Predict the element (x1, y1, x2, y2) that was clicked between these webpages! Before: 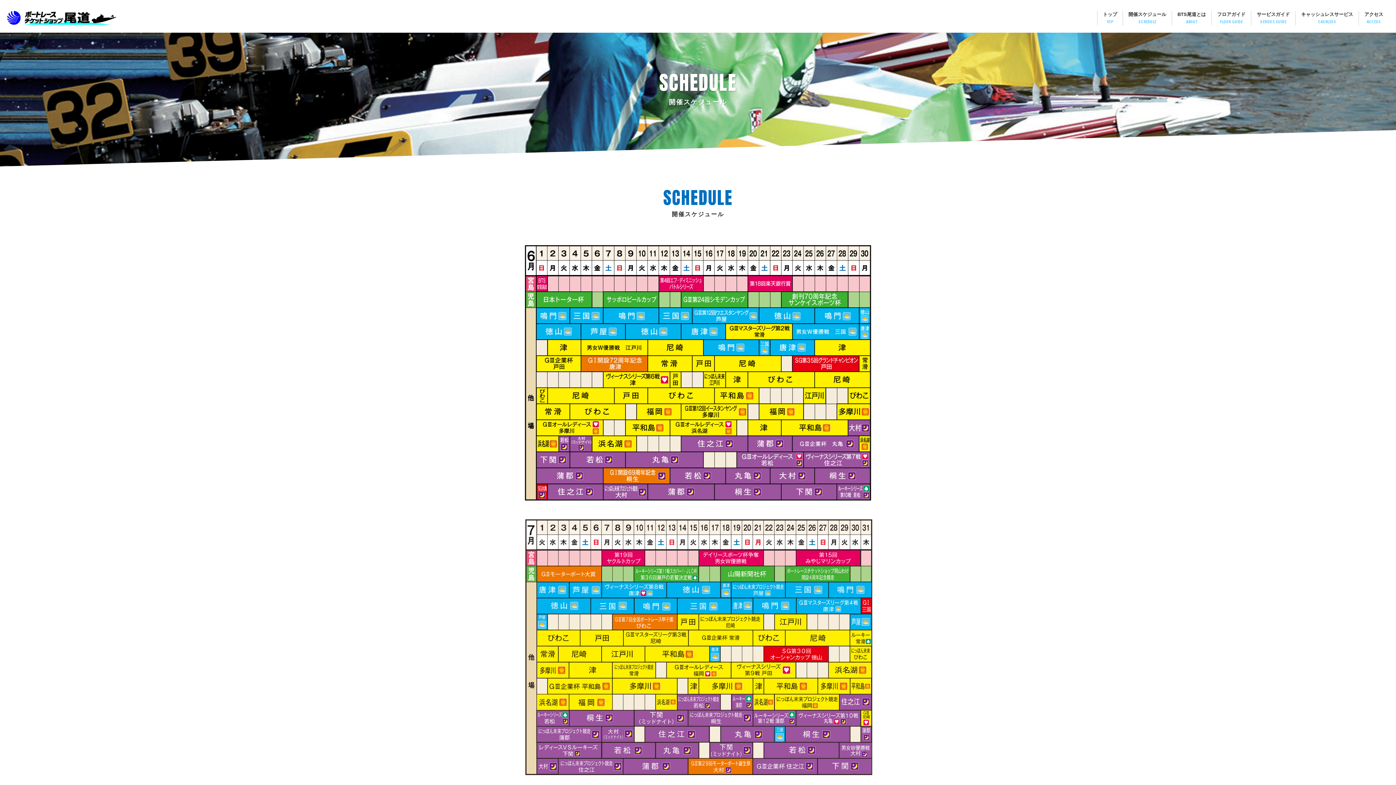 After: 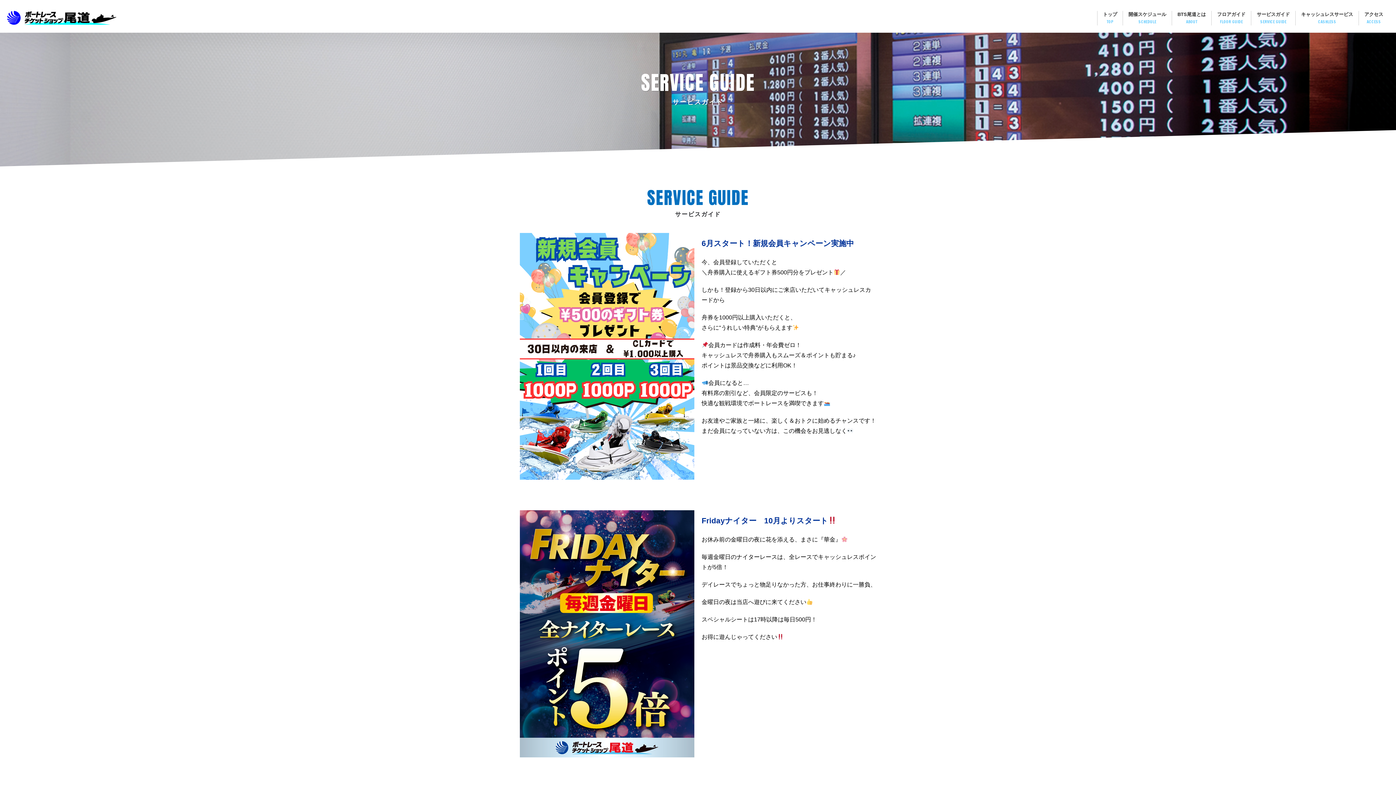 Action: bbox: (1257, 10, 1290, 25) label: サービスガイド
SERVICE GUIDE